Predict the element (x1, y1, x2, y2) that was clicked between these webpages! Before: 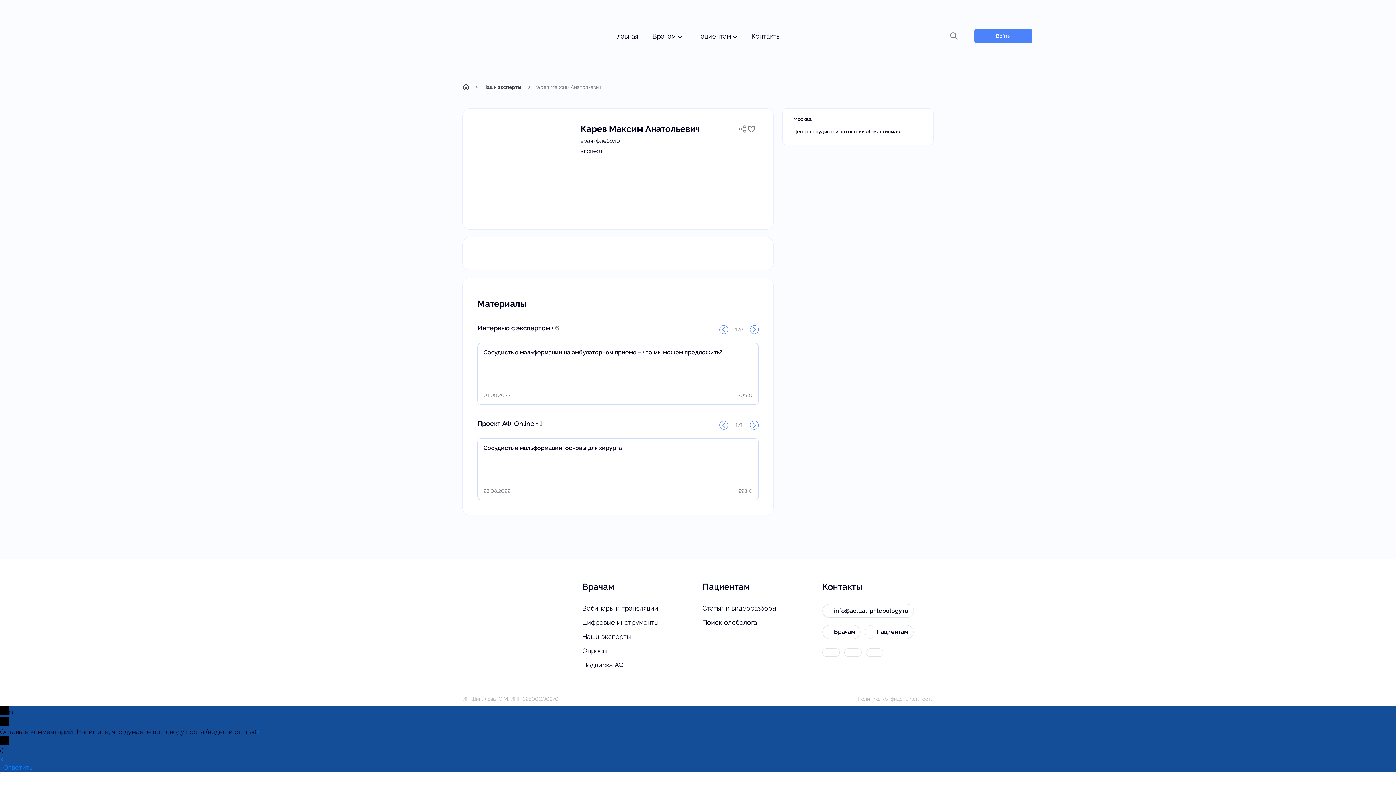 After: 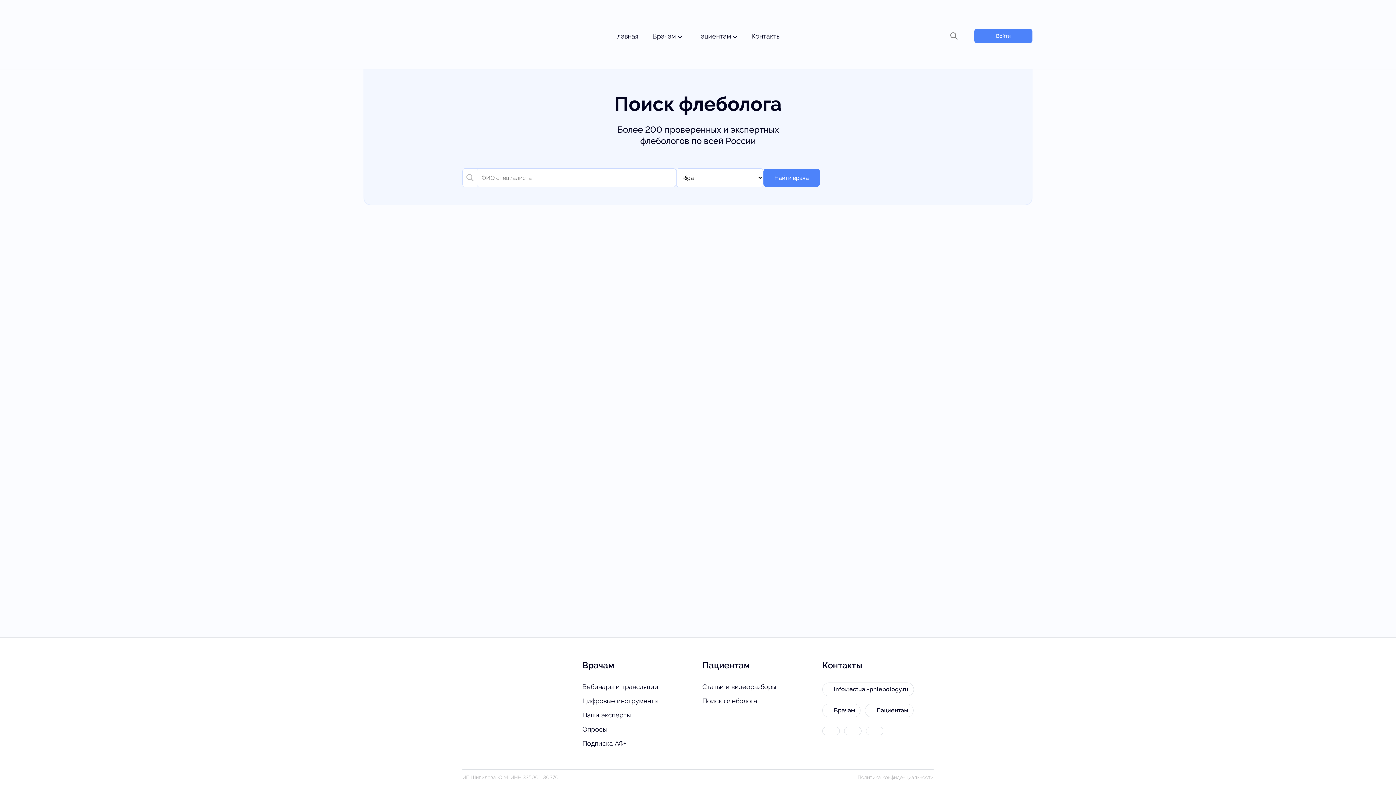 Action: bbox: (702, 618, 757, 626) label: Поиск флеболога